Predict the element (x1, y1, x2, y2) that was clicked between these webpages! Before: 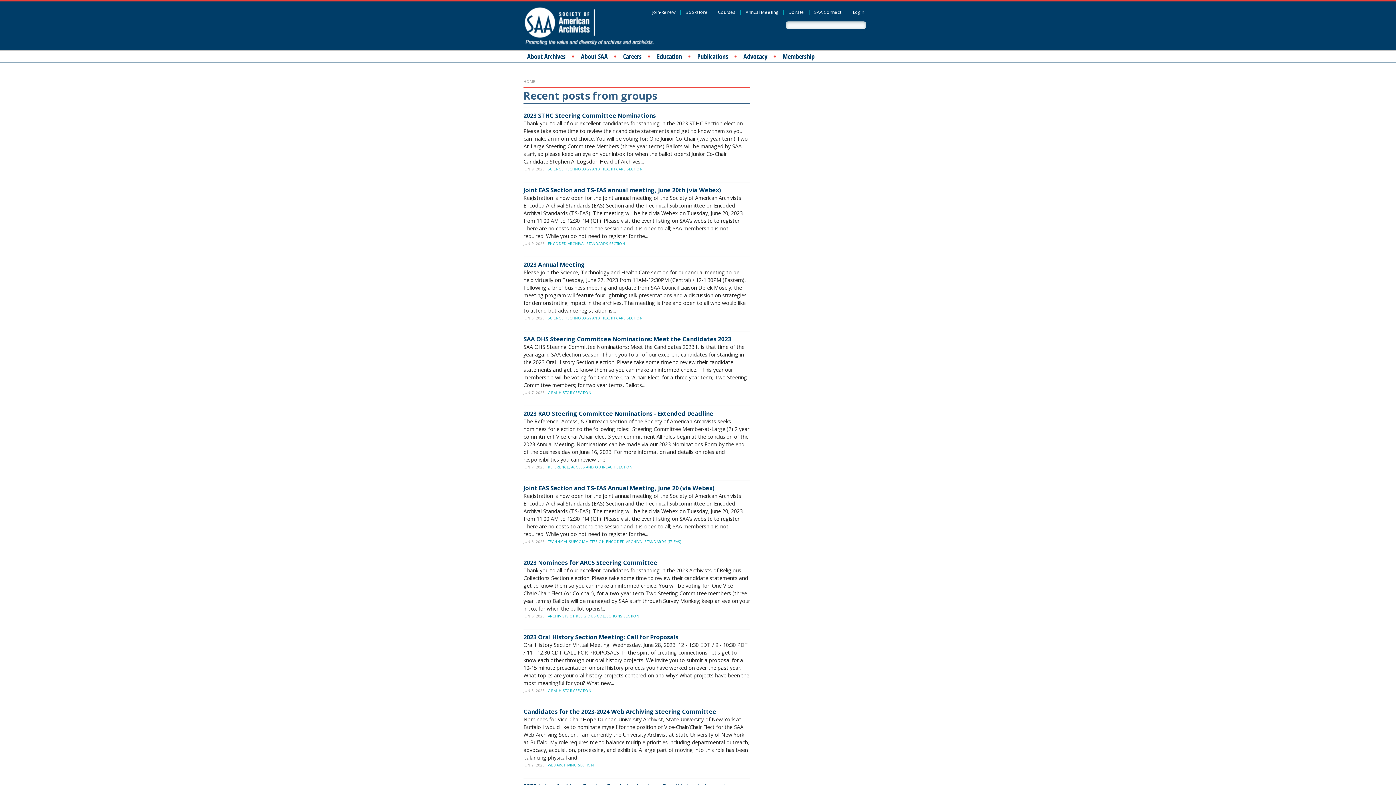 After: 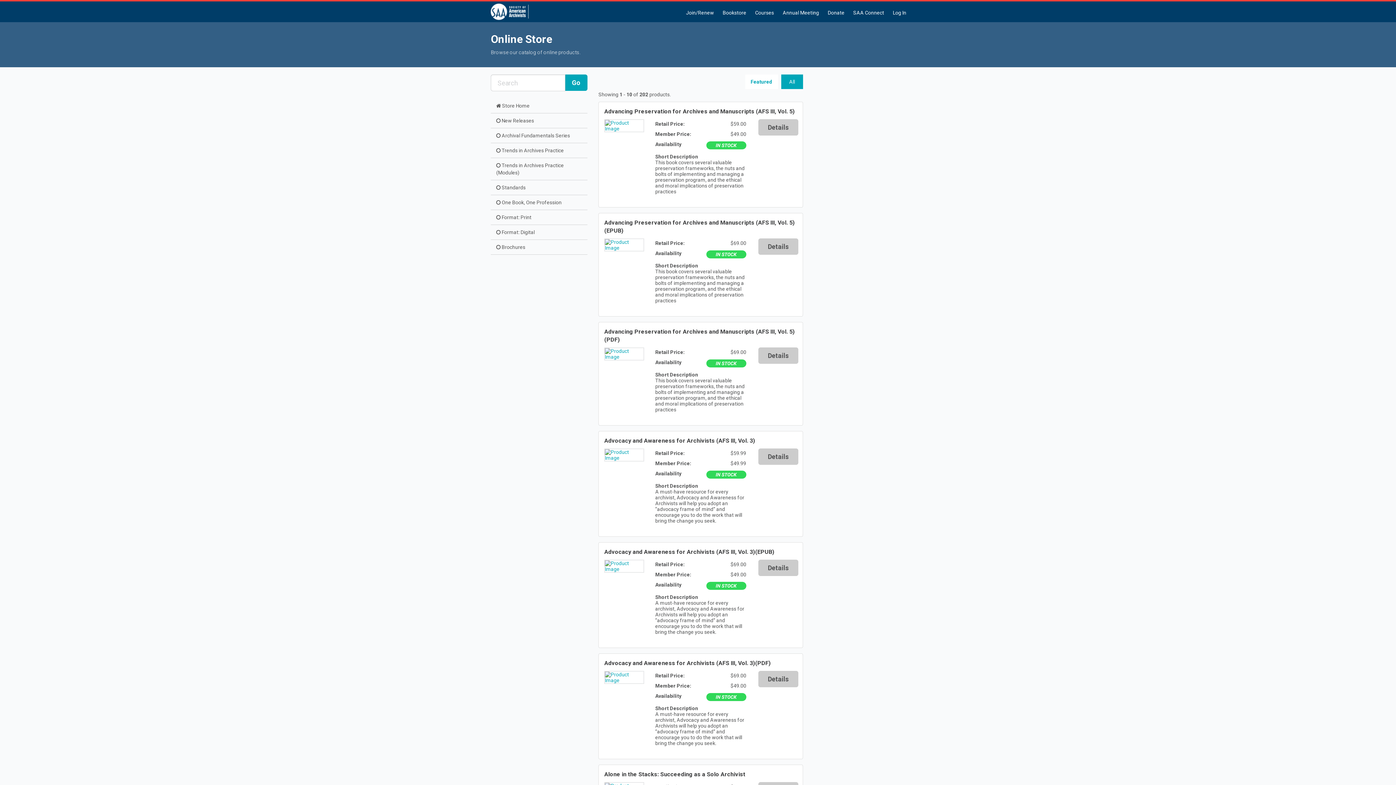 Action: bbox: (683, 9, 709, 15) label: Bookstore